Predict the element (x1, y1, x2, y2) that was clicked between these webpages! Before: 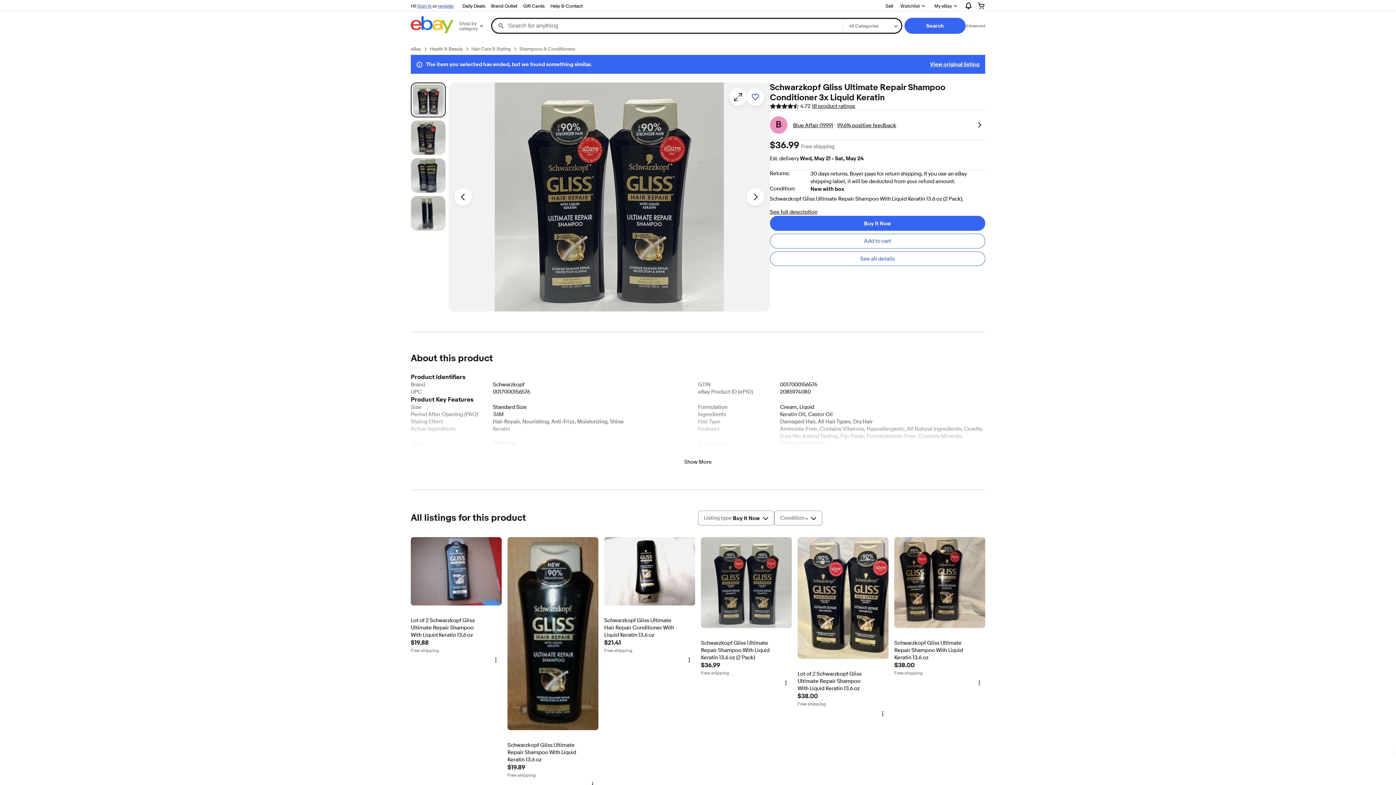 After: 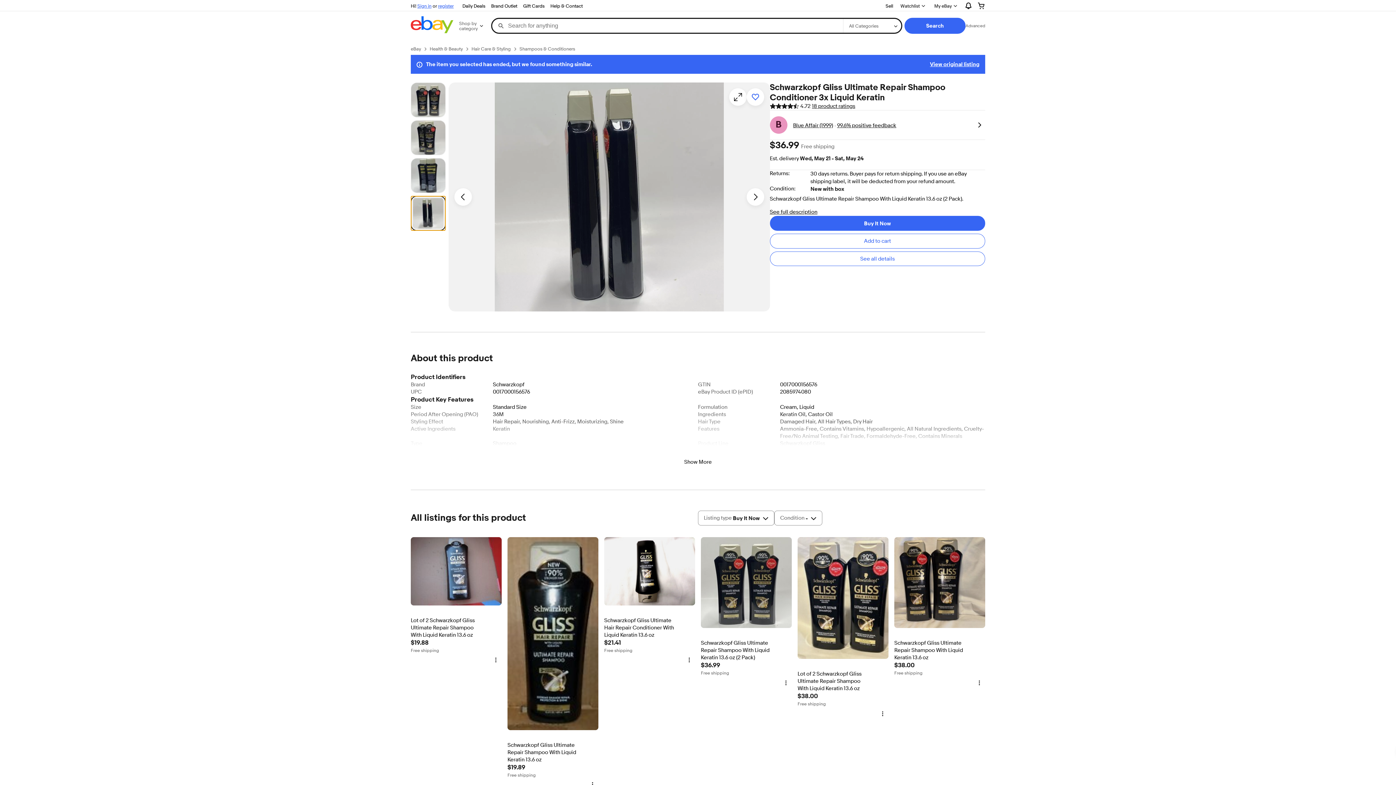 Action: label: Picture 4 of 4 bbox: (410, 196, 445, 230)